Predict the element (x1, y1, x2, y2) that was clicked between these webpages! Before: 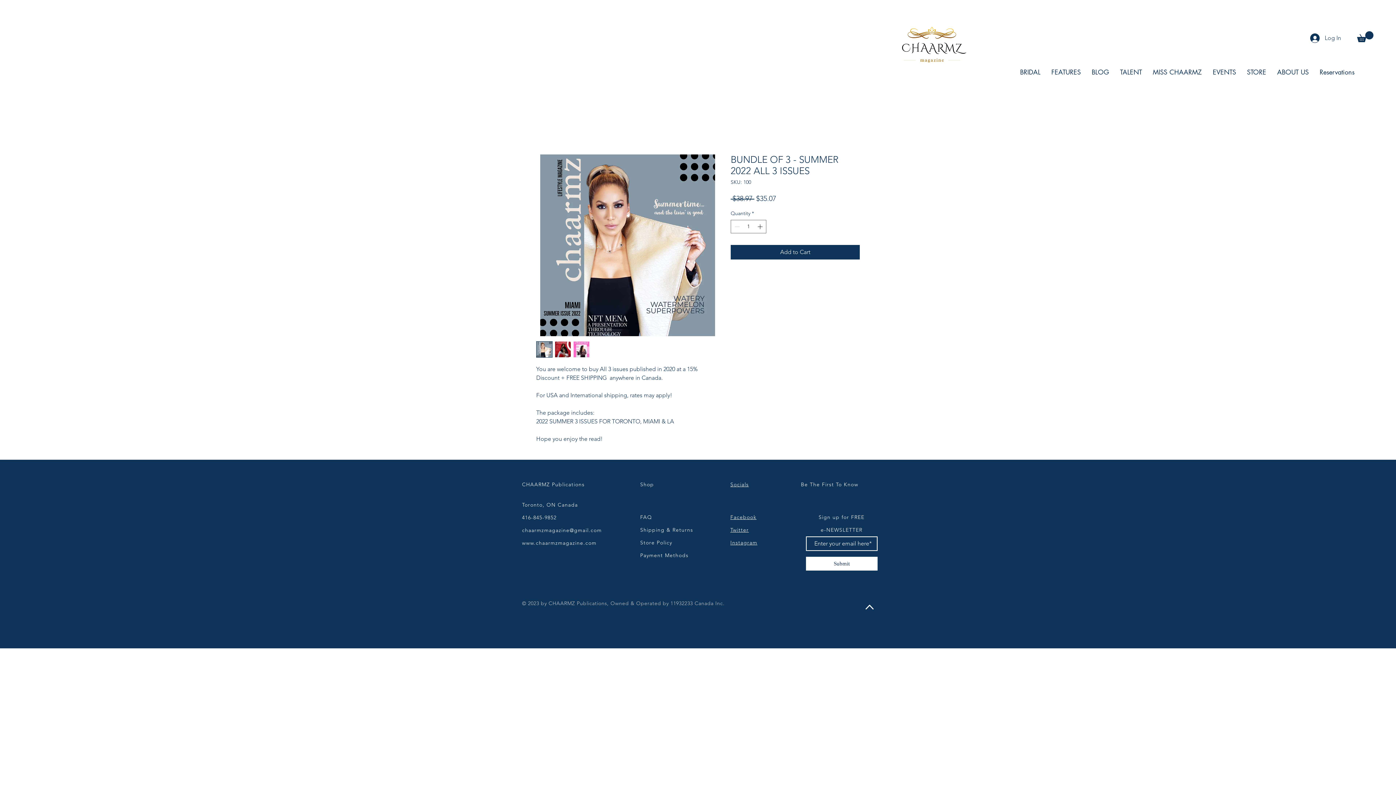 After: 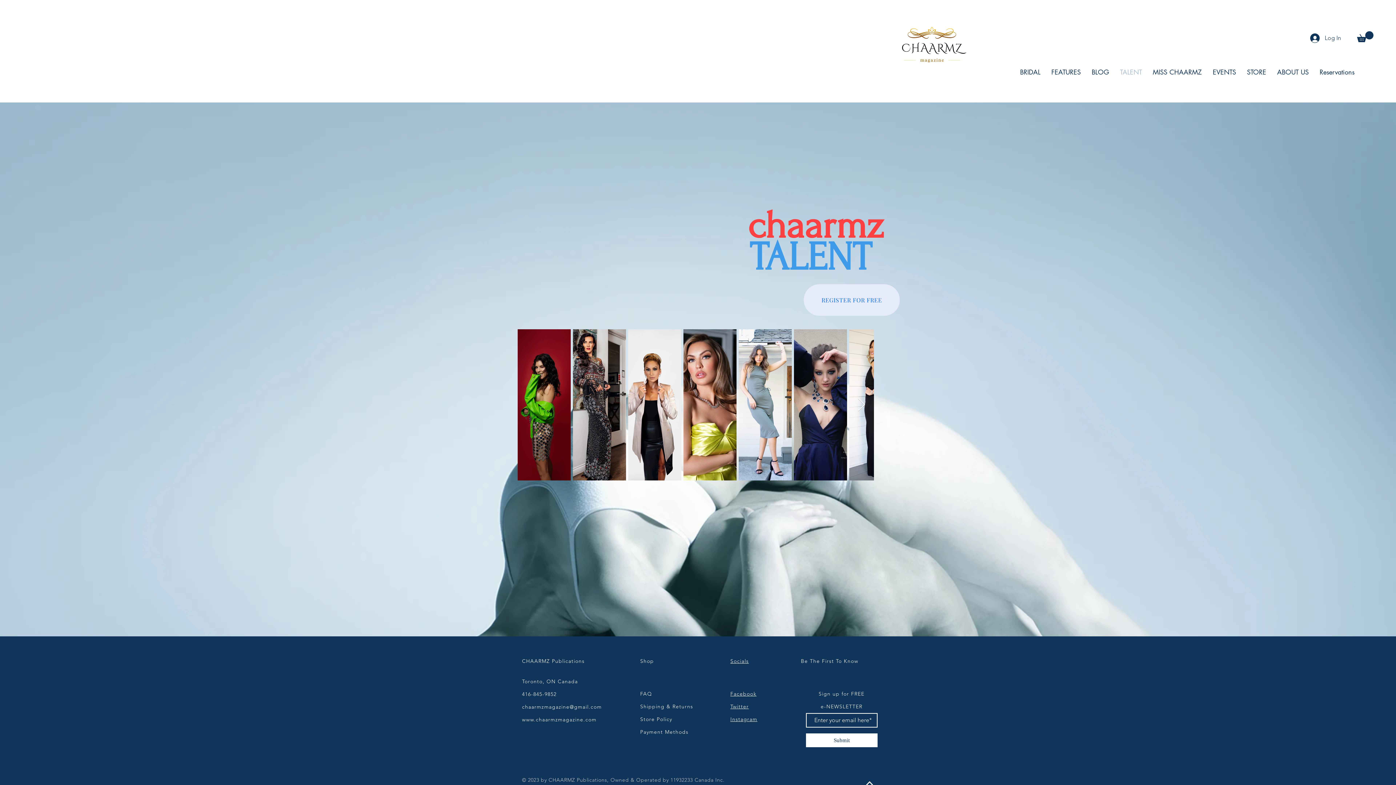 Action: bbox: (1114, 62, 1147, 81) label: TALENT